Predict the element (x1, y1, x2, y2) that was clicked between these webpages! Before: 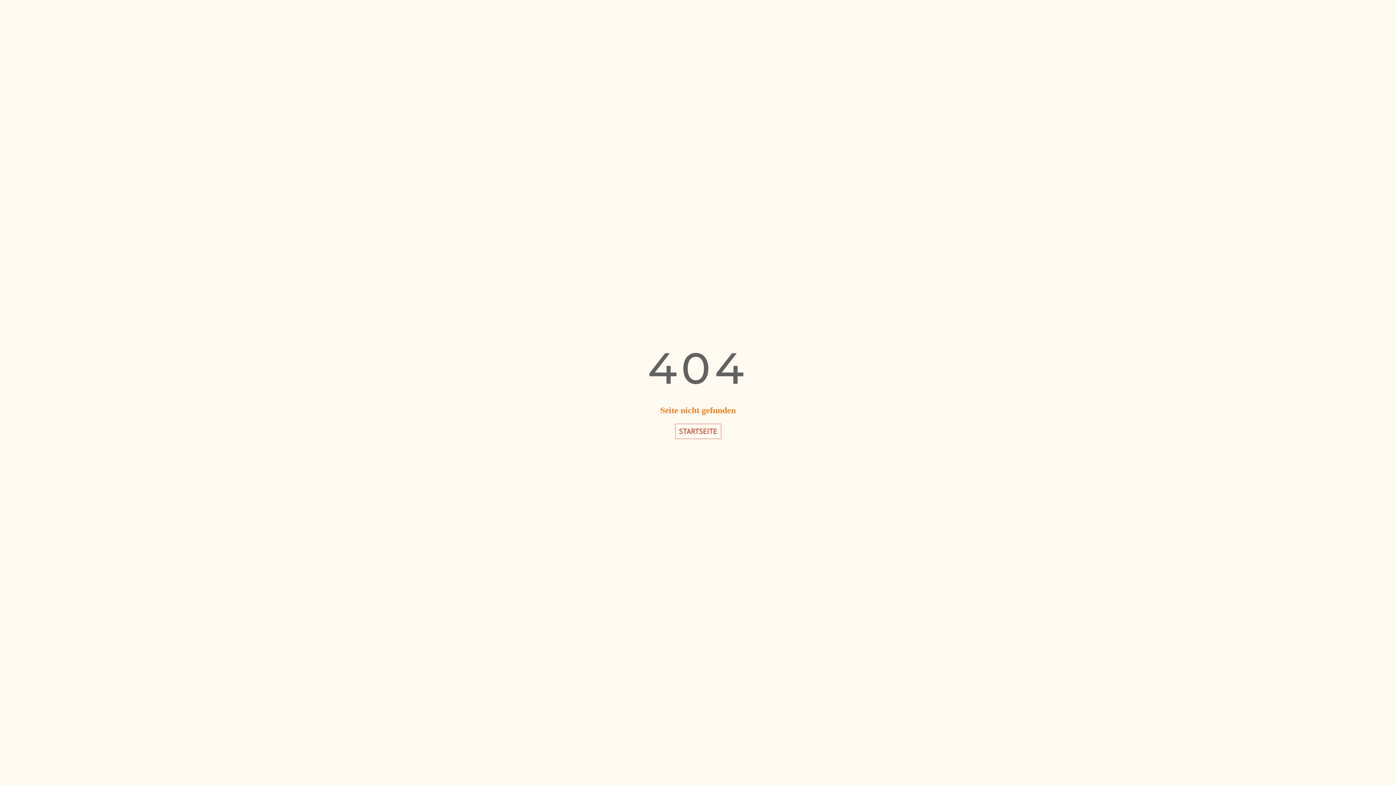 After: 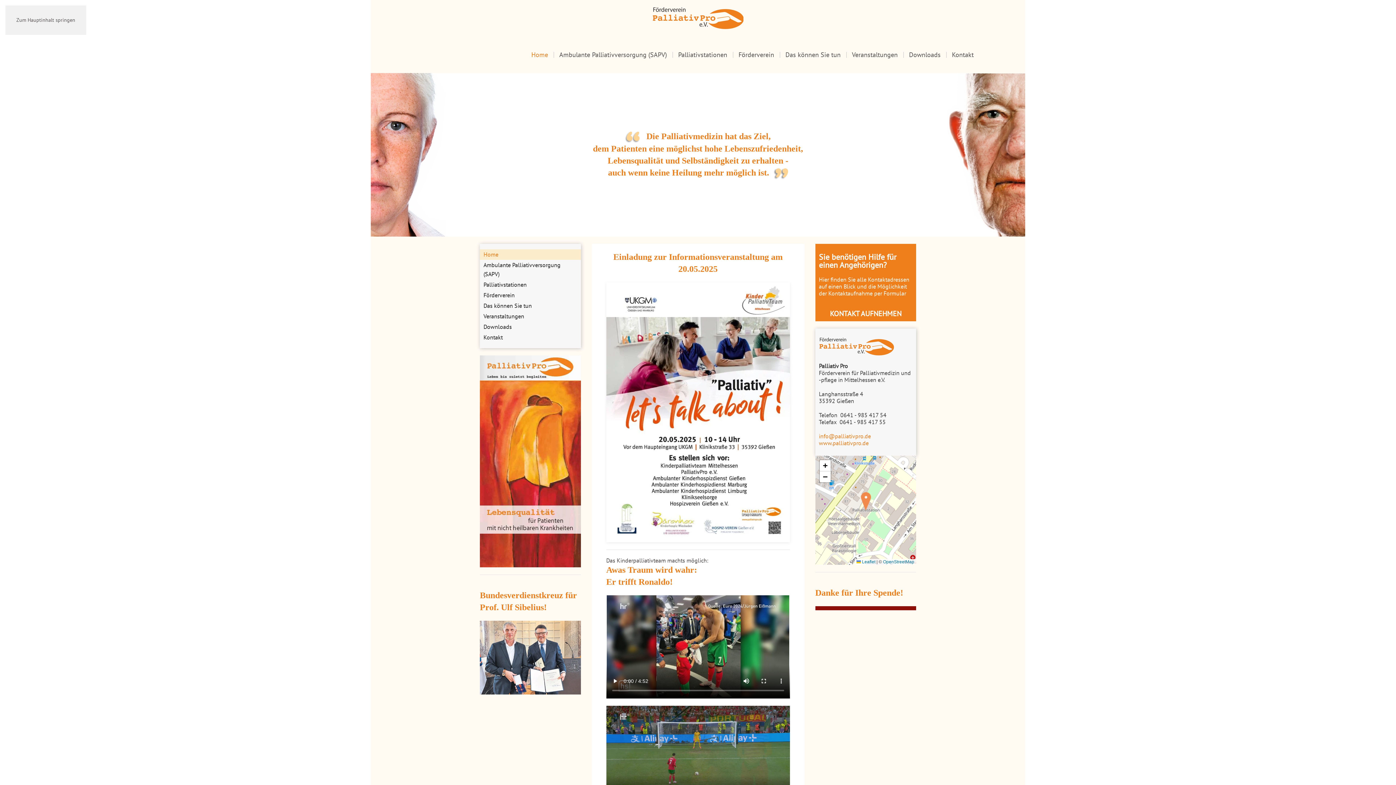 Action: label: STARTSEITE bbox: (675, 423, 721, 439)